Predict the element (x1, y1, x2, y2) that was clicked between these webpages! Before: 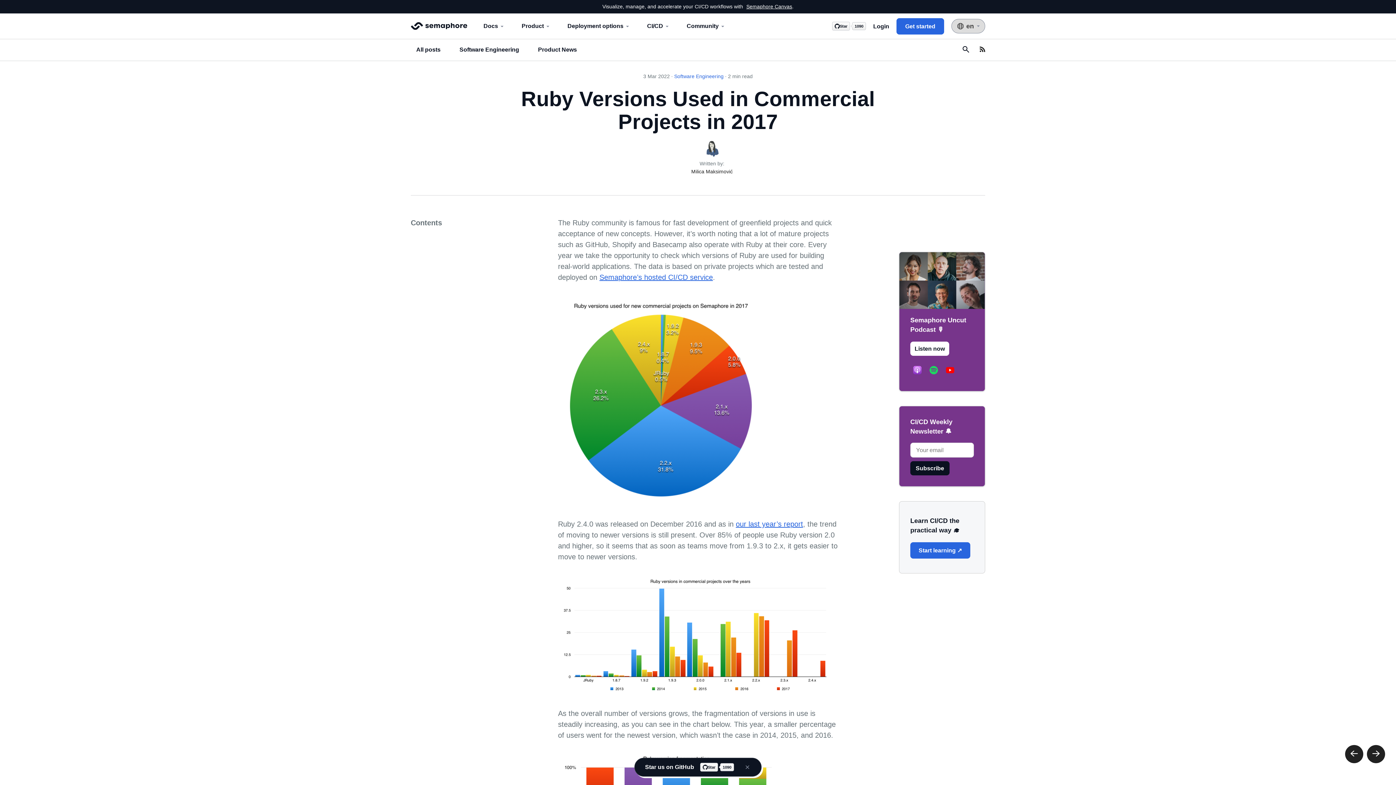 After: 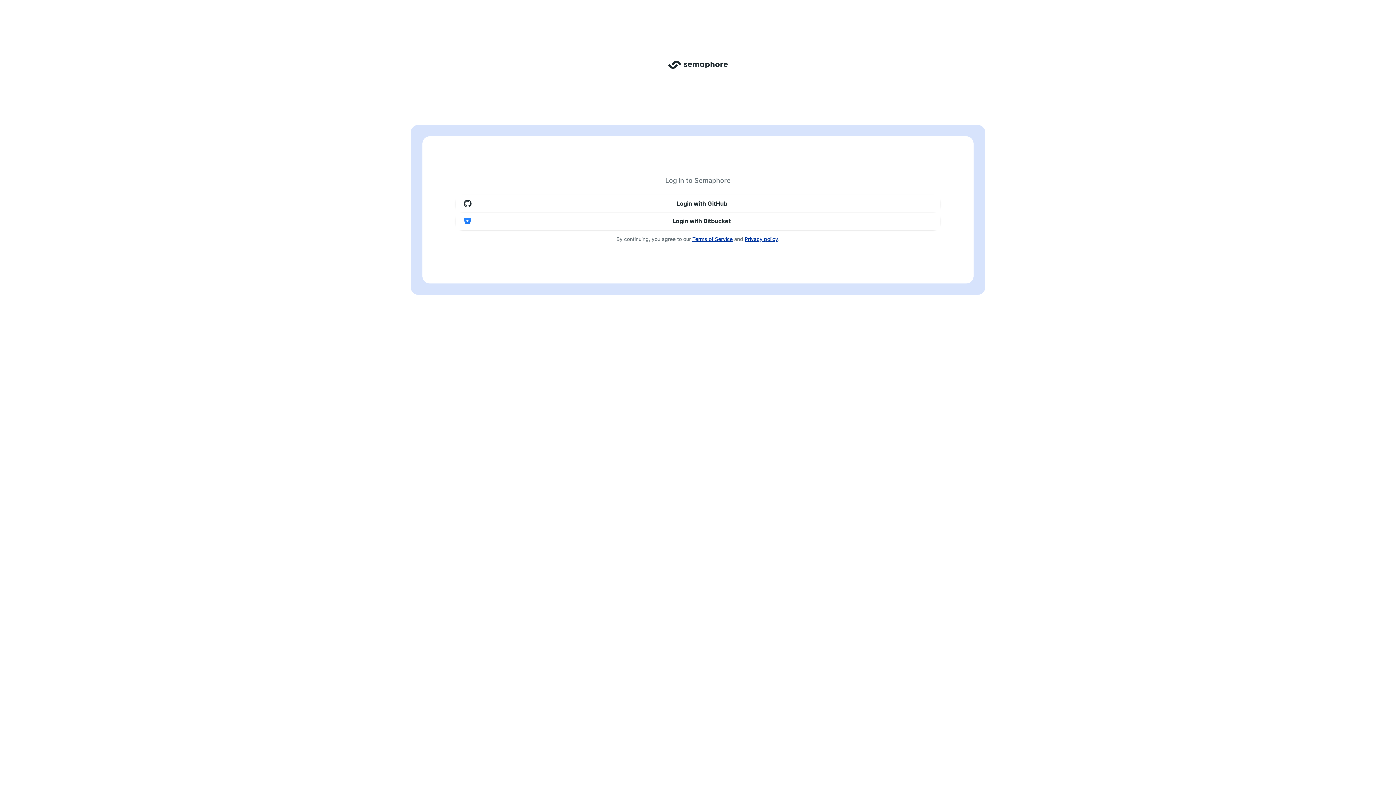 Action: bbox: (873, 23, 889, 29) label: Login